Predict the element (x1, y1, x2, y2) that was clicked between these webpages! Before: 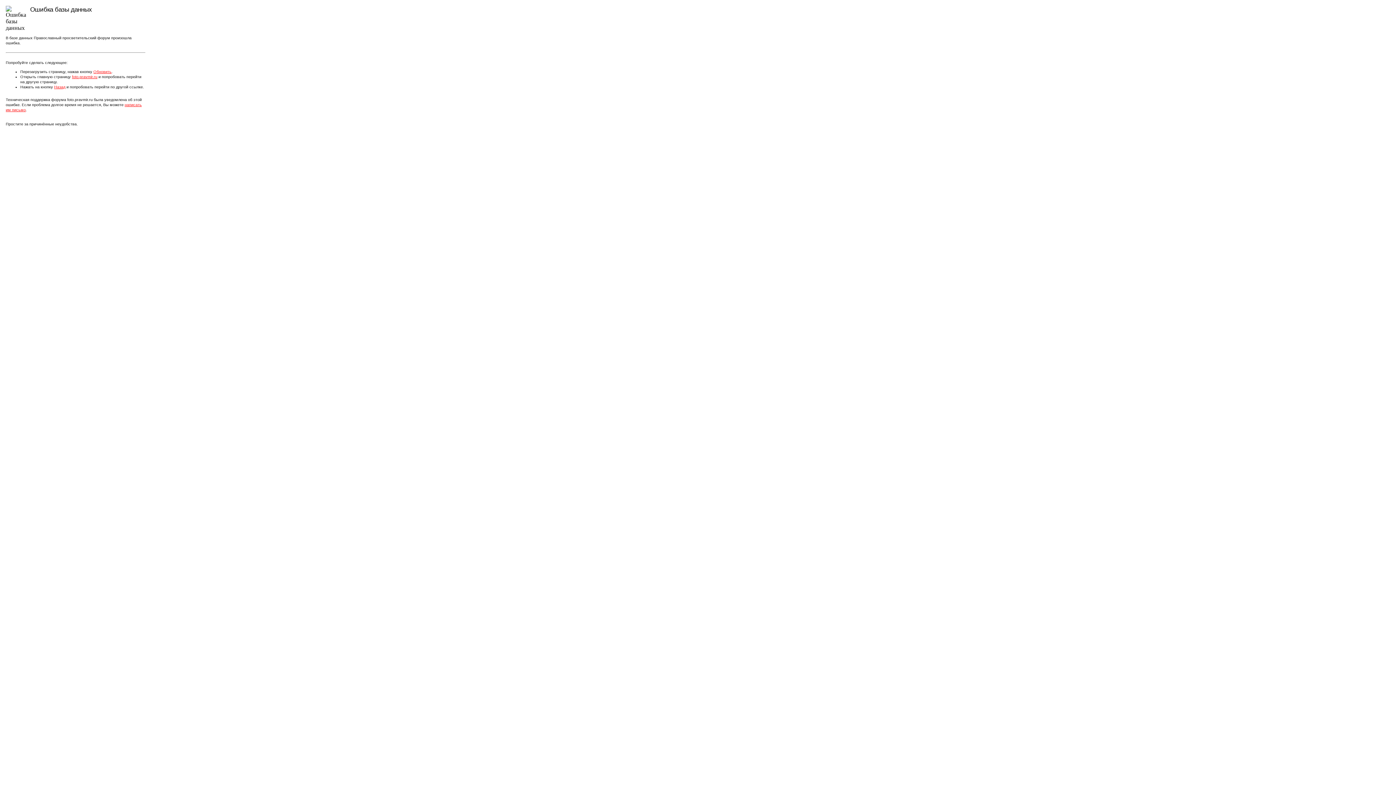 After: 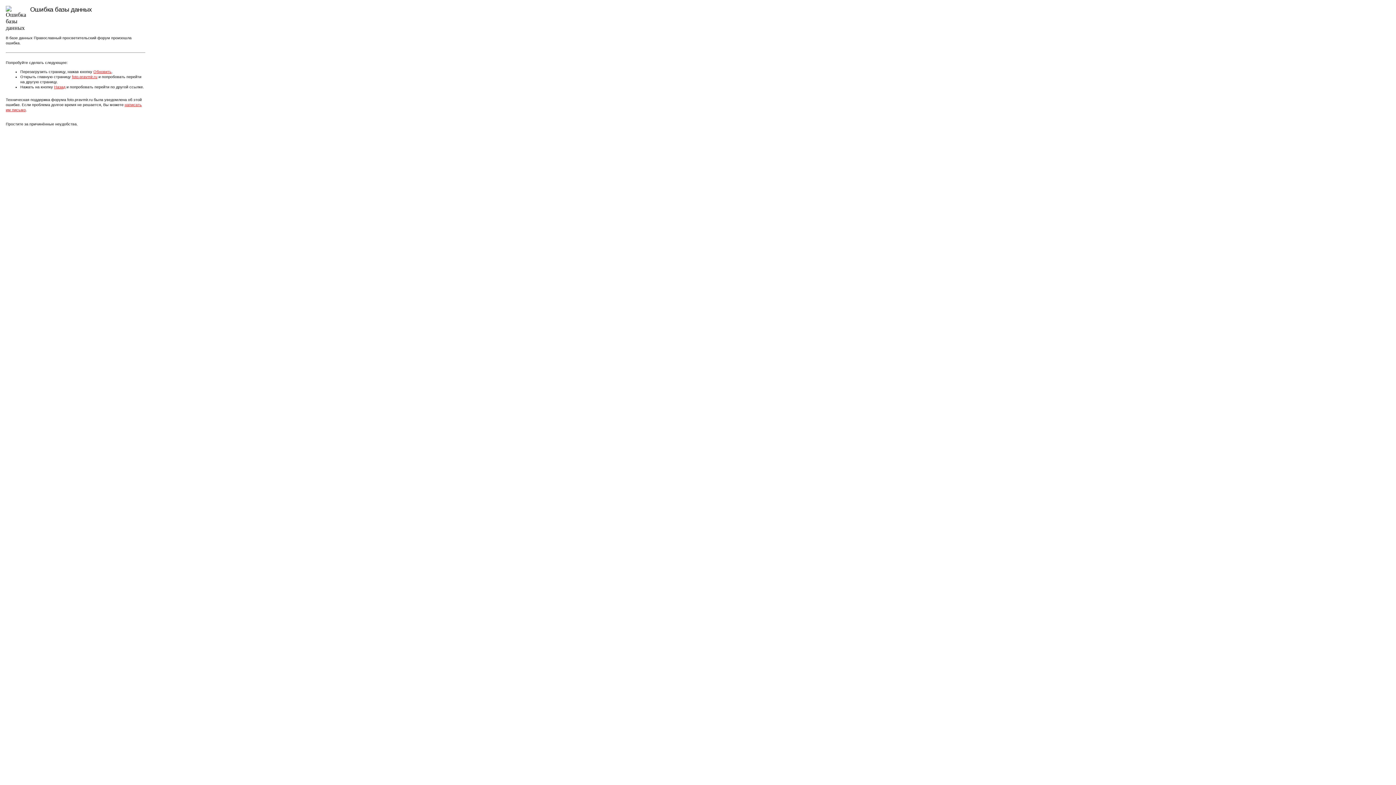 Action: label: Обновить bbox: (93, 69, 111, 73)